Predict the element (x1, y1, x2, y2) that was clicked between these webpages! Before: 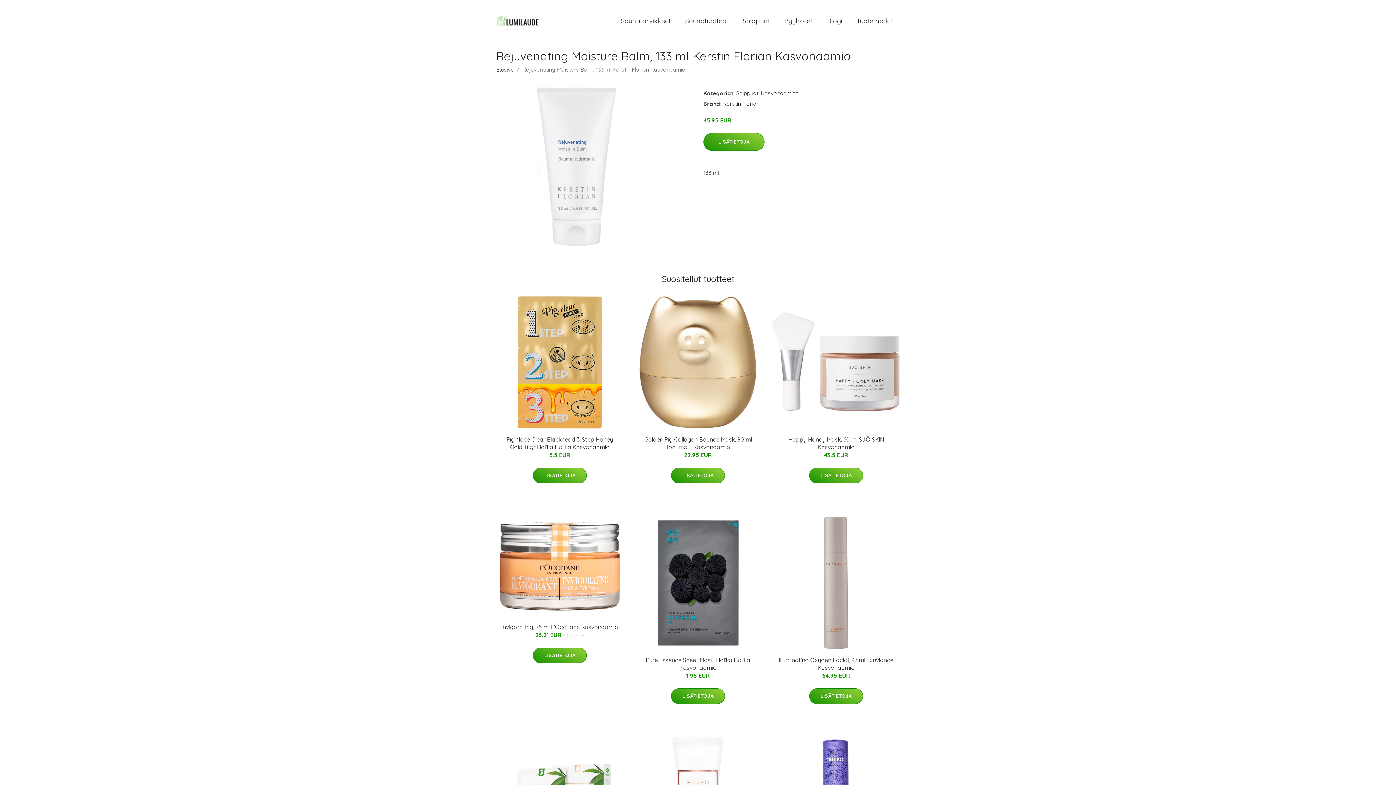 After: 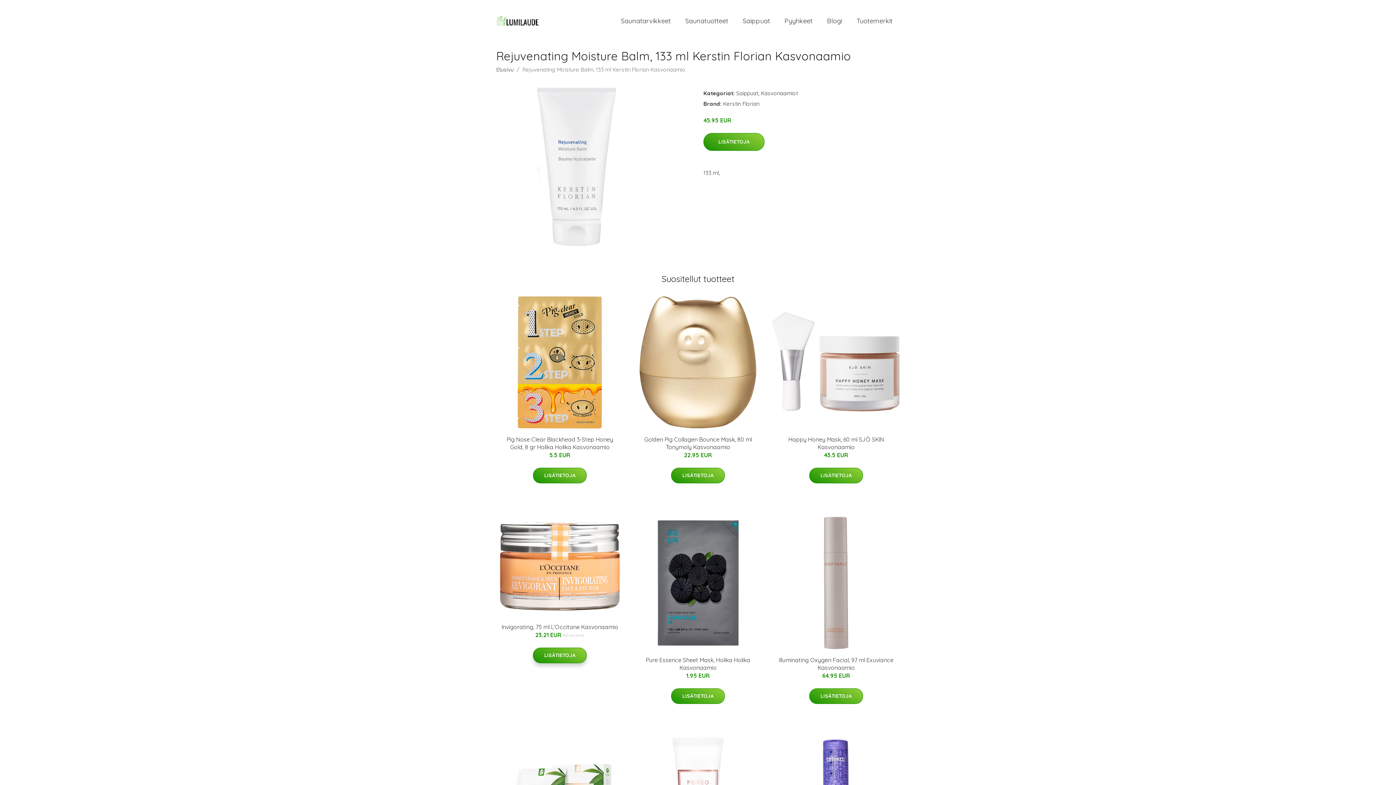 Action: label: LISÄTIETOJA bbox: (533, 648, 586, 663)